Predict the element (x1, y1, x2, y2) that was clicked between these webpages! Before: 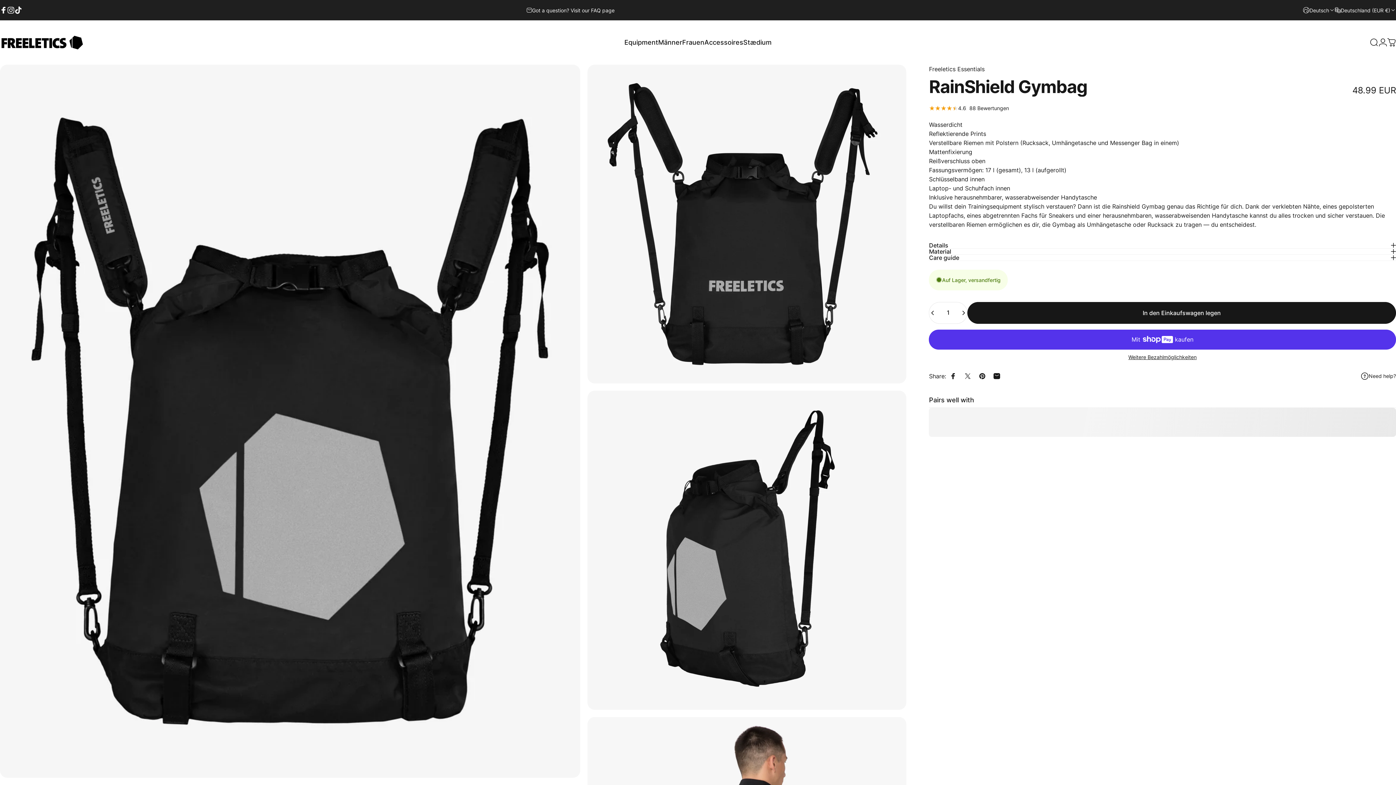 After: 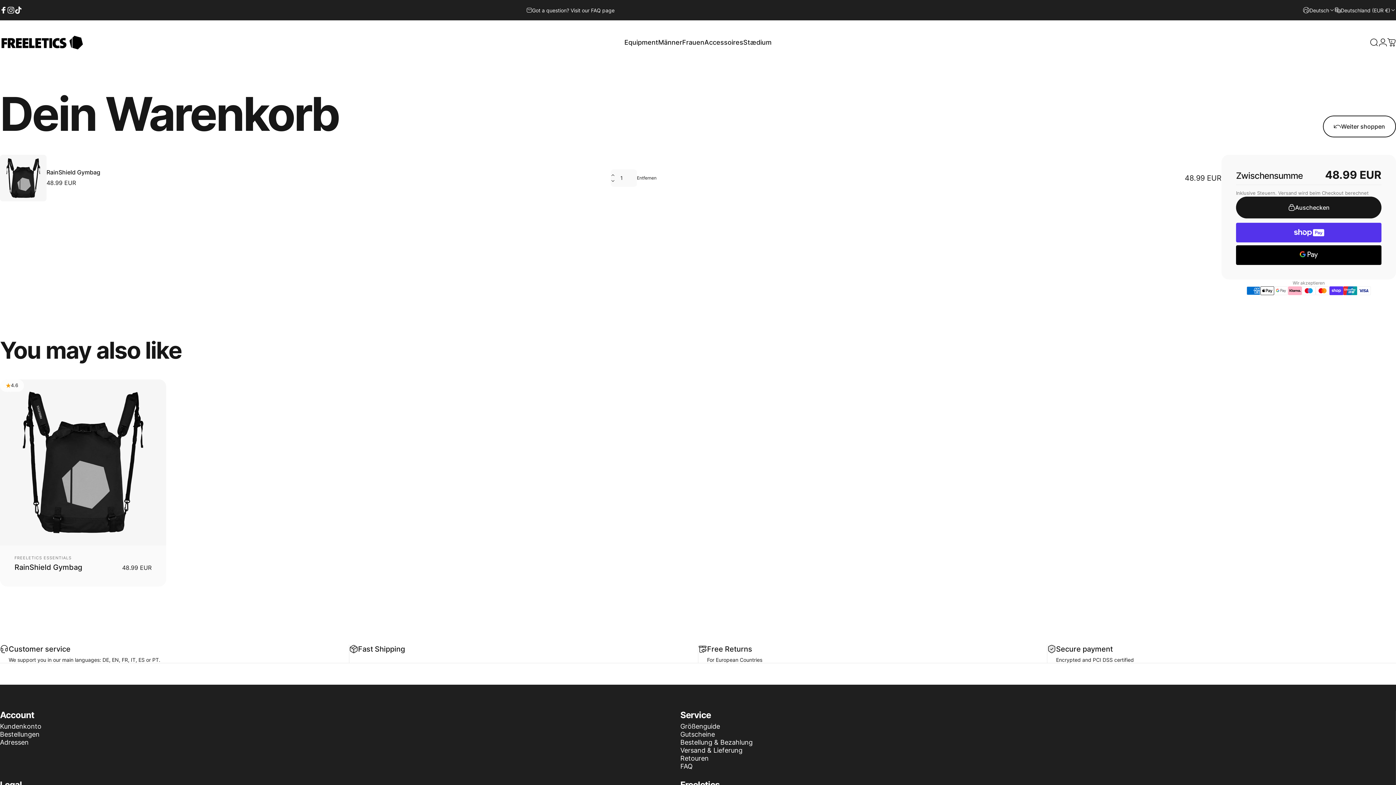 Action: label: In den Einkaufswagen legen bbox: (967, 302, 1396, 323)